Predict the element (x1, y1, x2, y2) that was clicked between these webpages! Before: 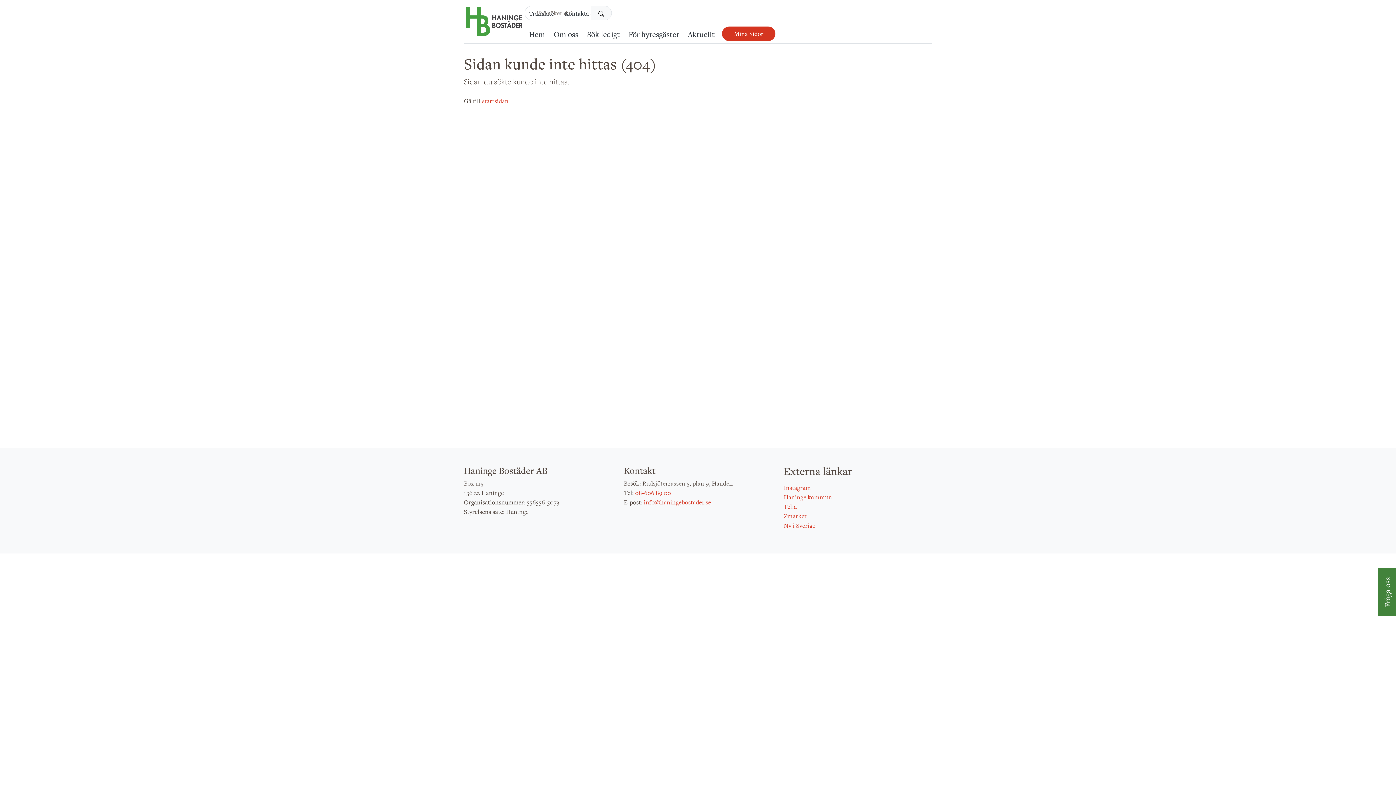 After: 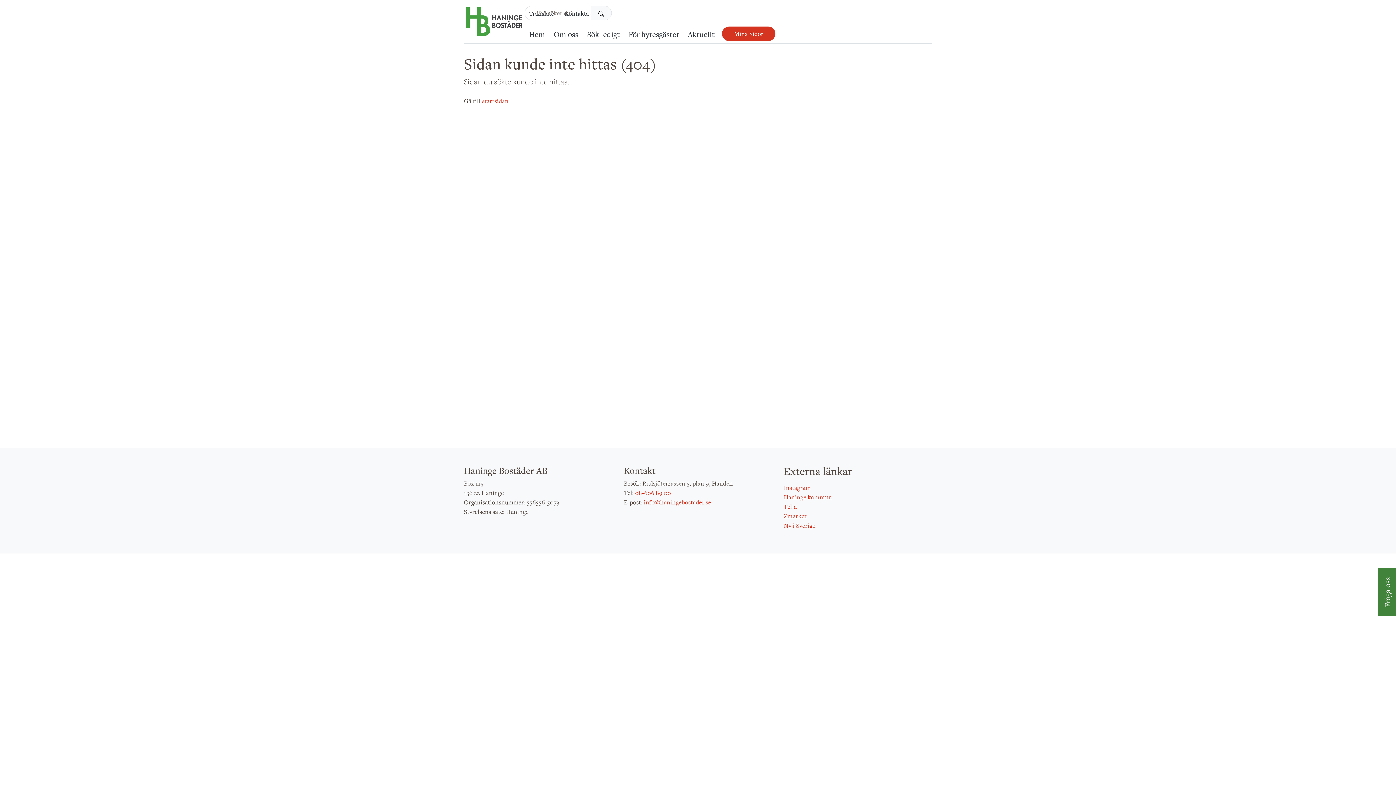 Action: bbox: (783, 511, 932, 521) label: Zmarket